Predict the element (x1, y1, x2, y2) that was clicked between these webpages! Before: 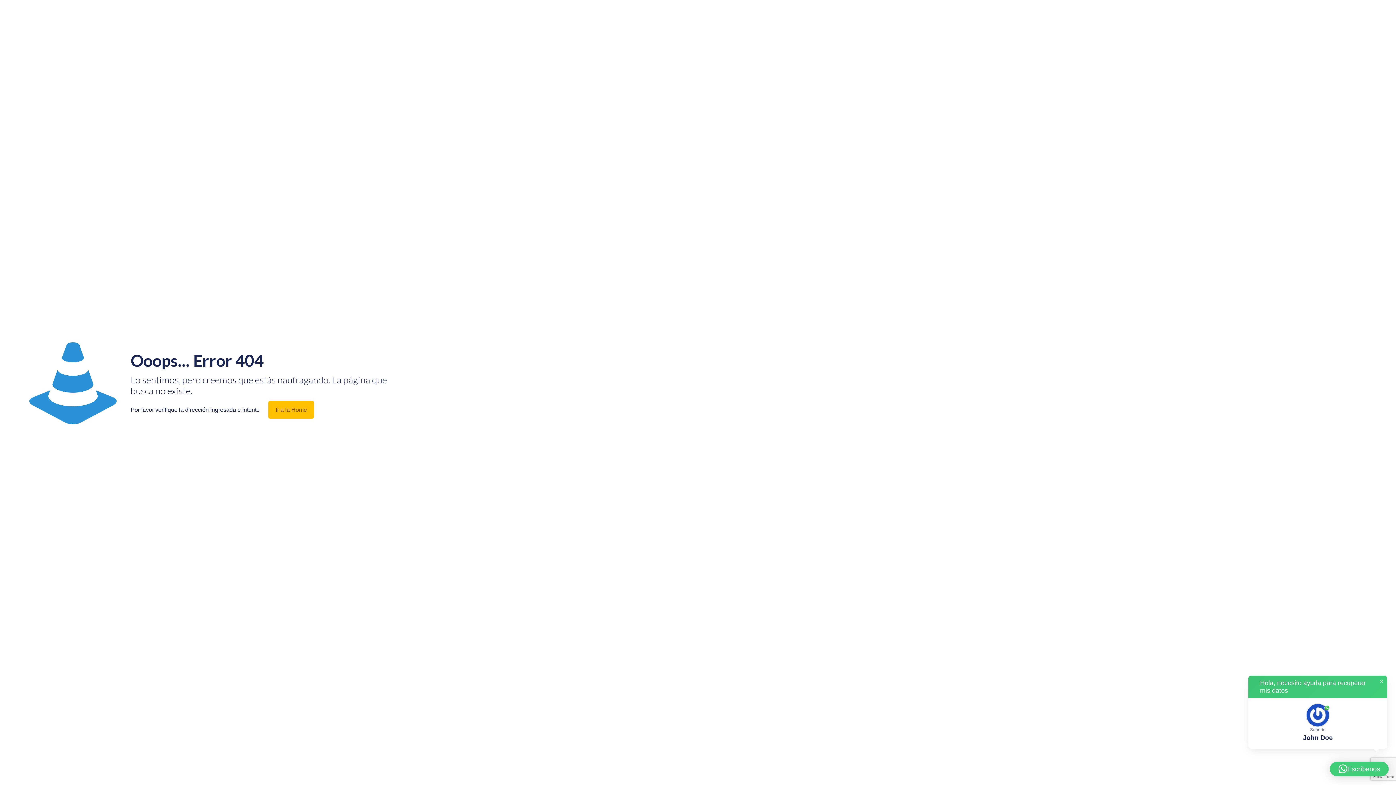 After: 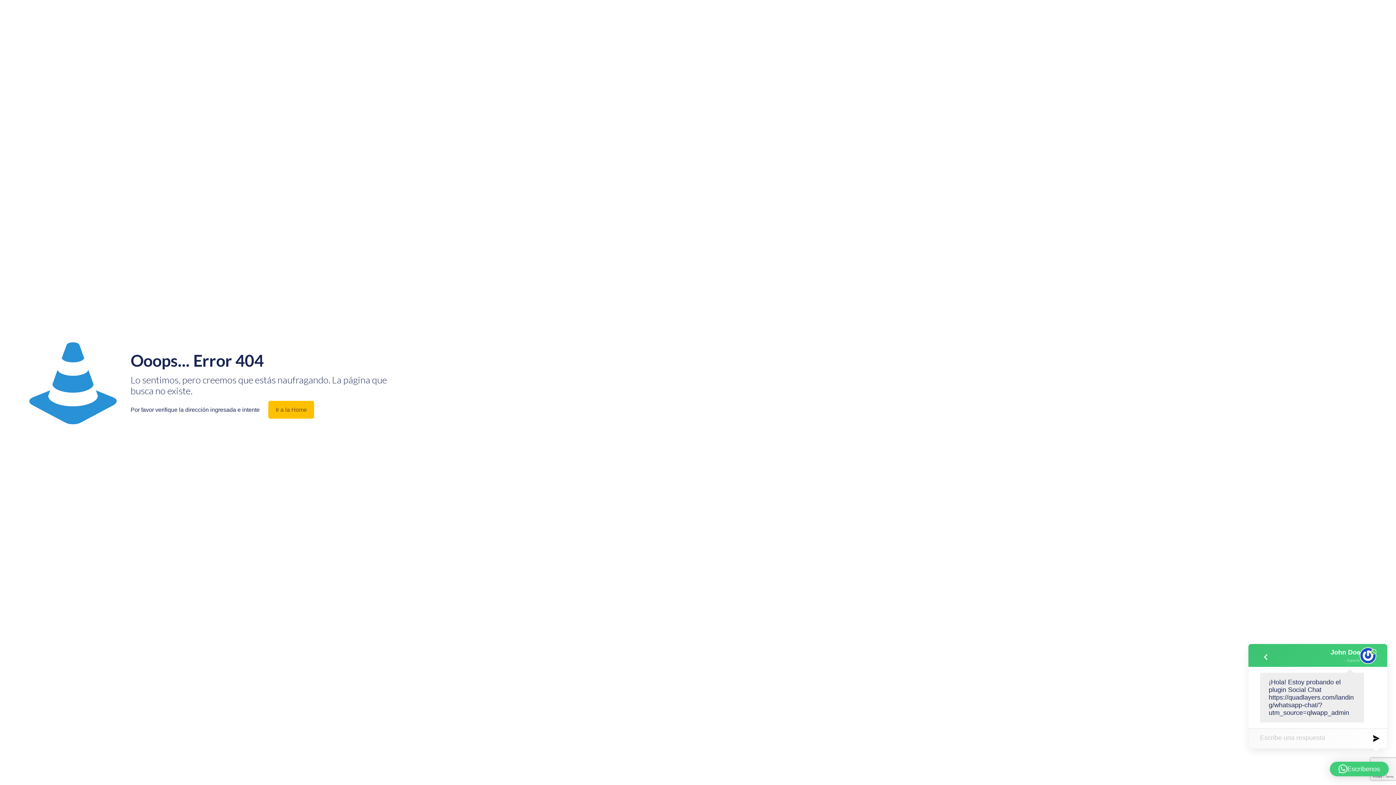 Action: bbox: (1248, 698, 1387, 749) label: Soporte
John Doe